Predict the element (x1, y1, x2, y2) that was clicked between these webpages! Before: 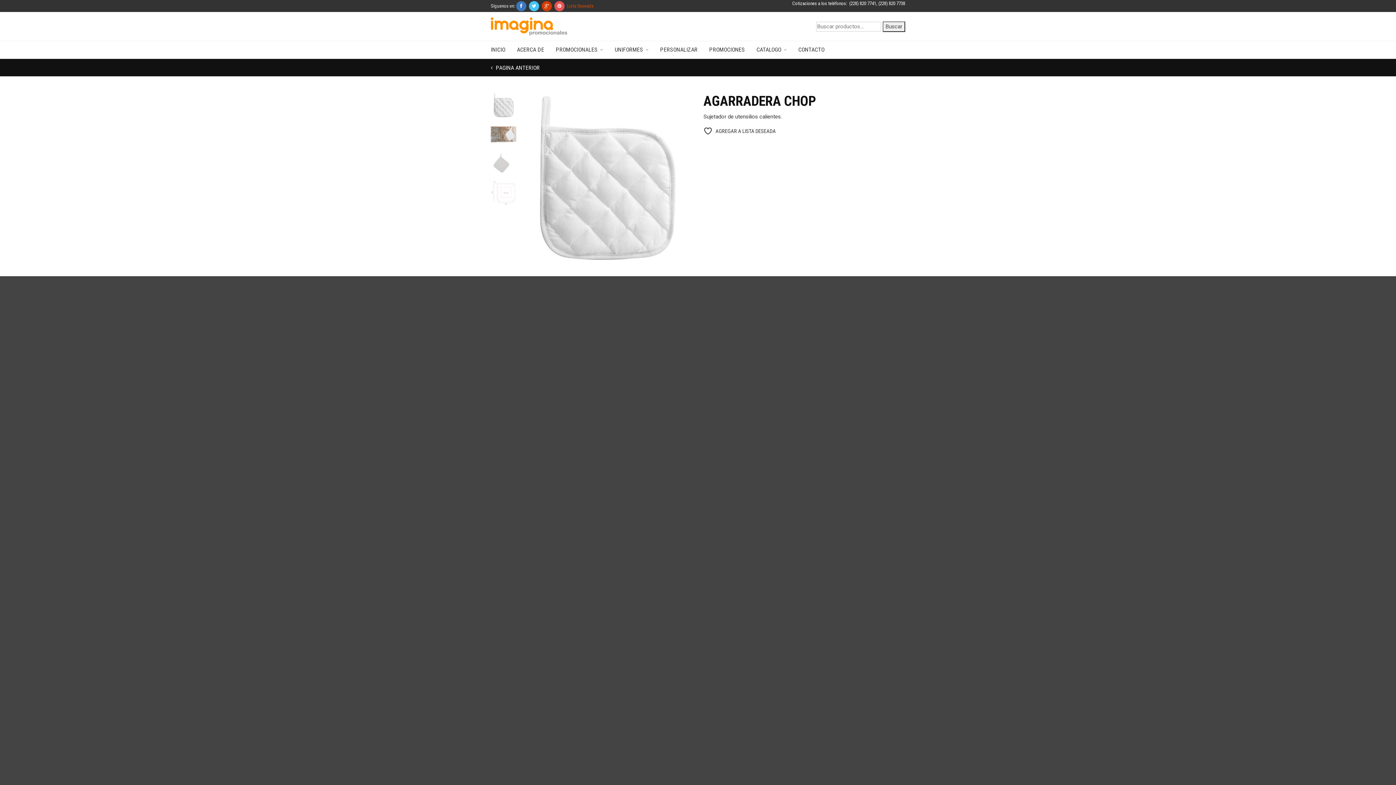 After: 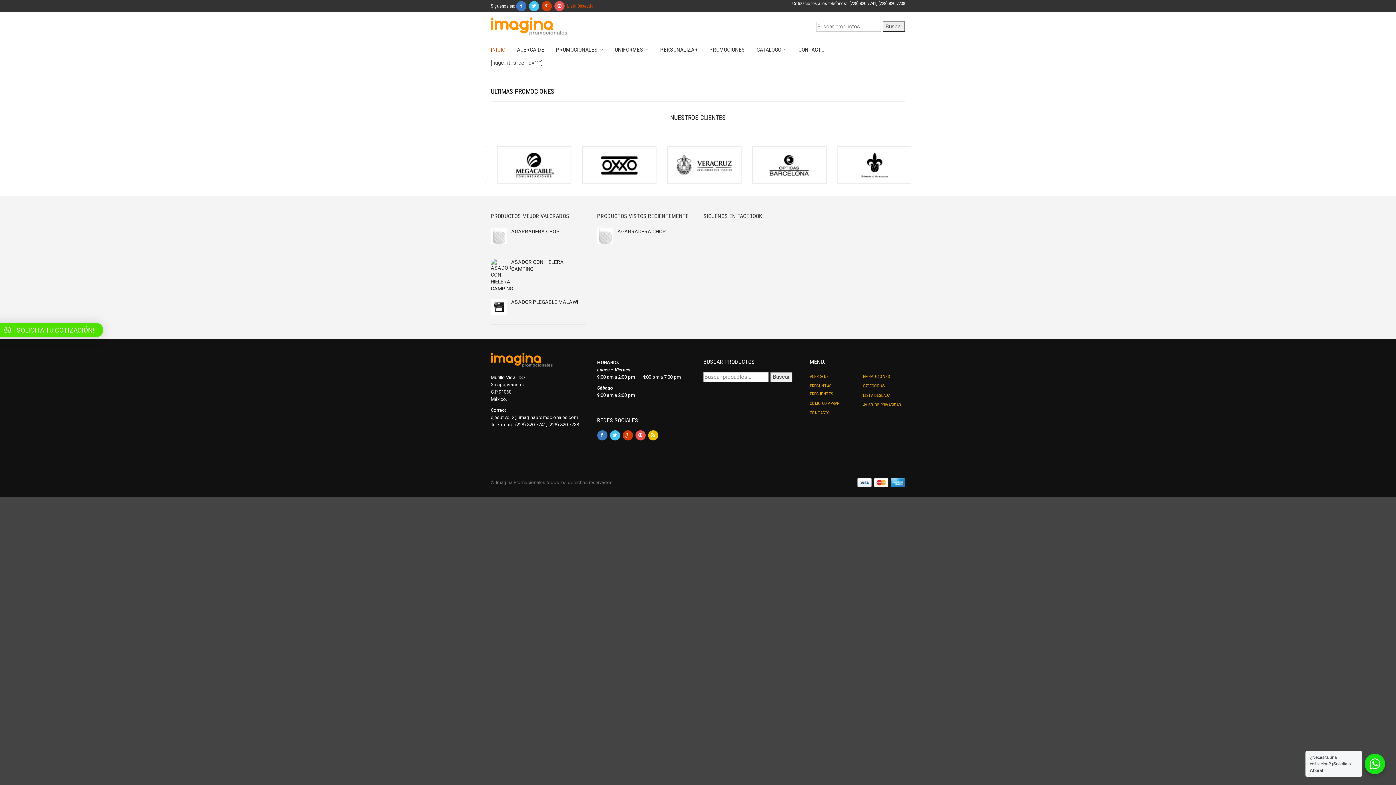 Action: label: INICIO bbox: (490, 41, 505, 58)